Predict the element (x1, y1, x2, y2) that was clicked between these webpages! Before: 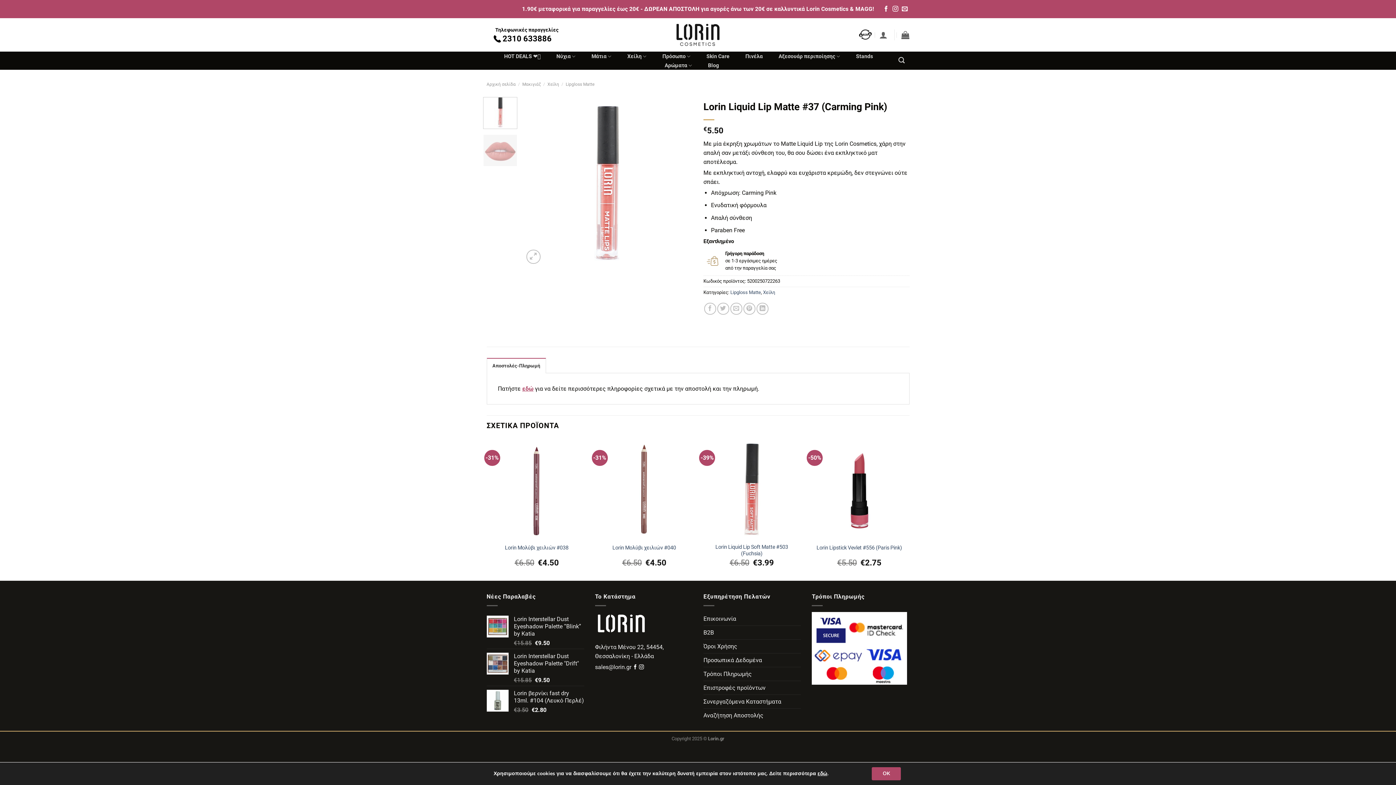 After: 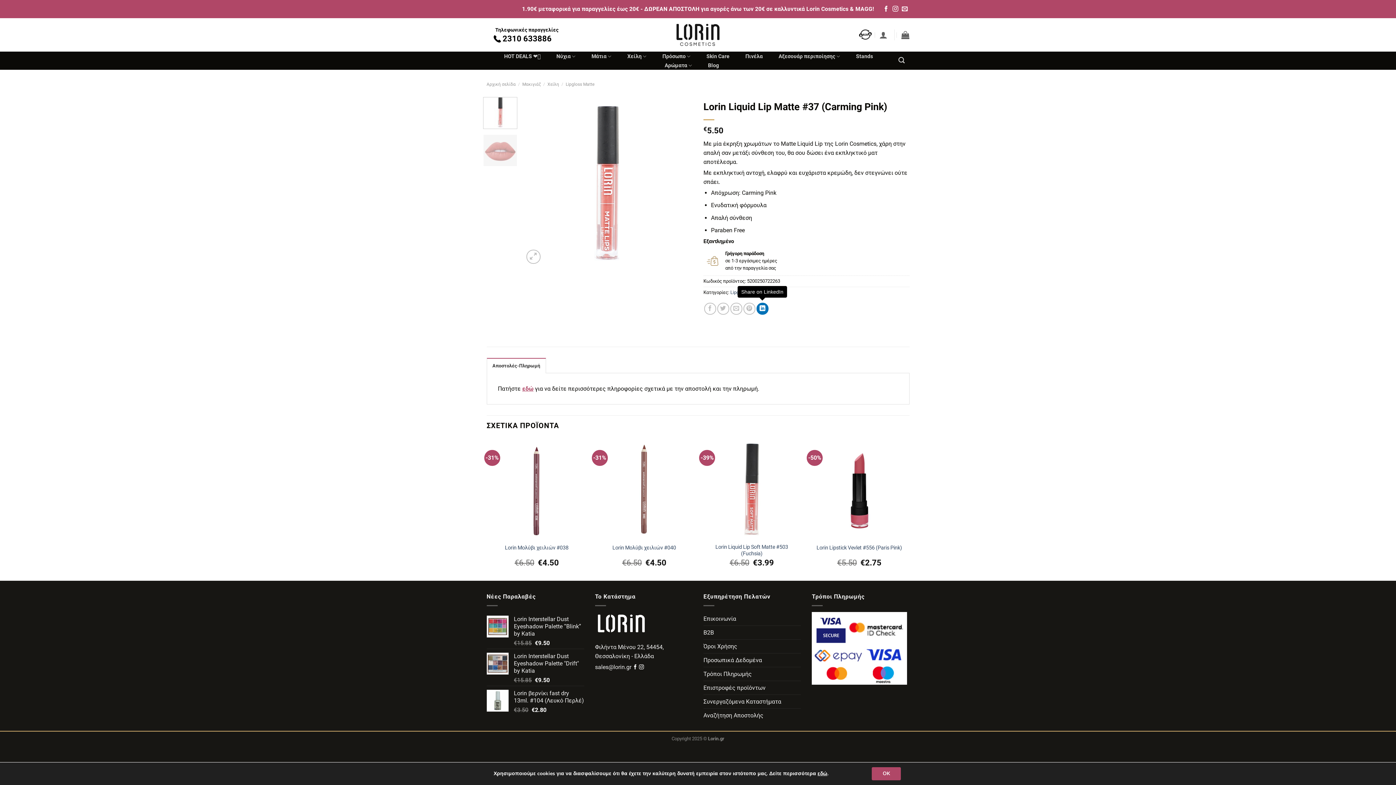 Action: label: Share on LinkedIn bbox: (756, 302, 768, 314)